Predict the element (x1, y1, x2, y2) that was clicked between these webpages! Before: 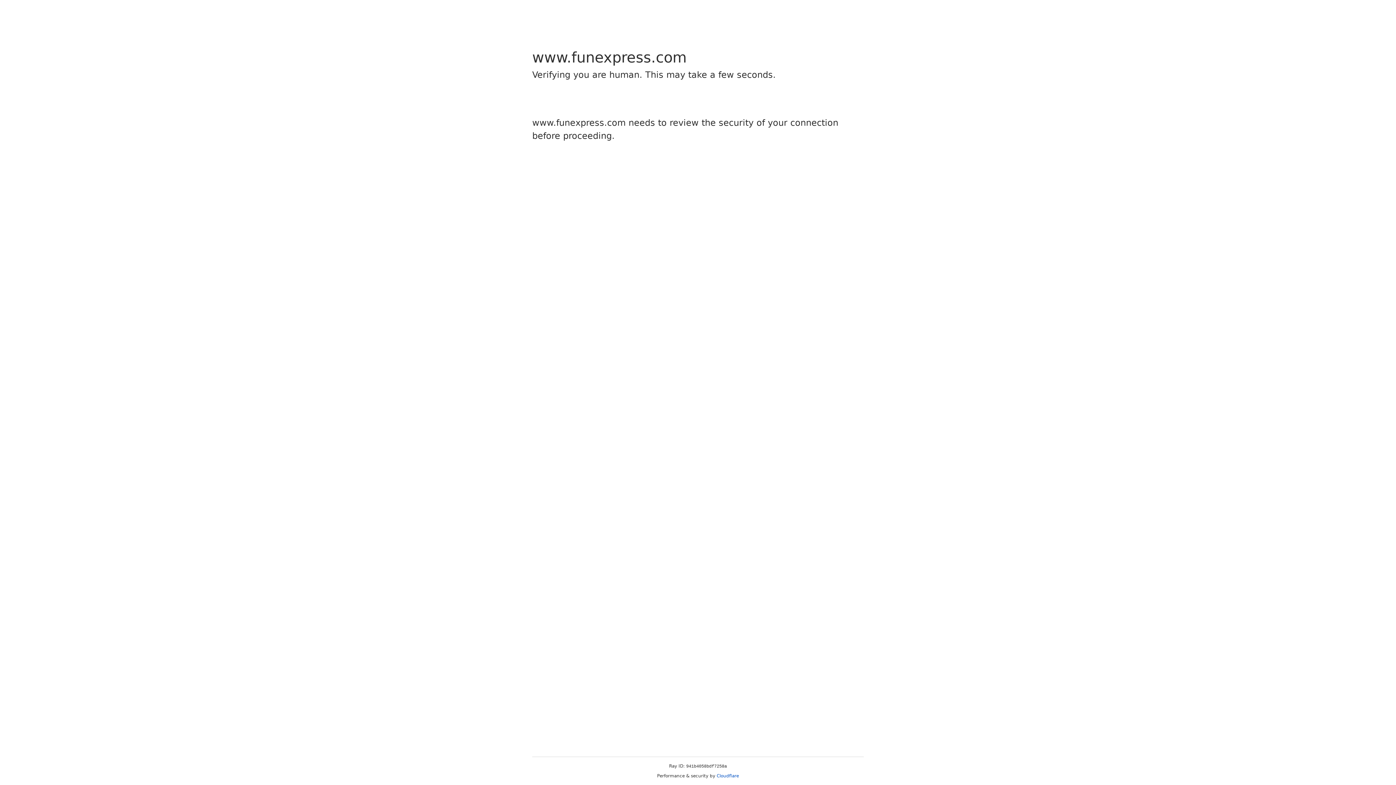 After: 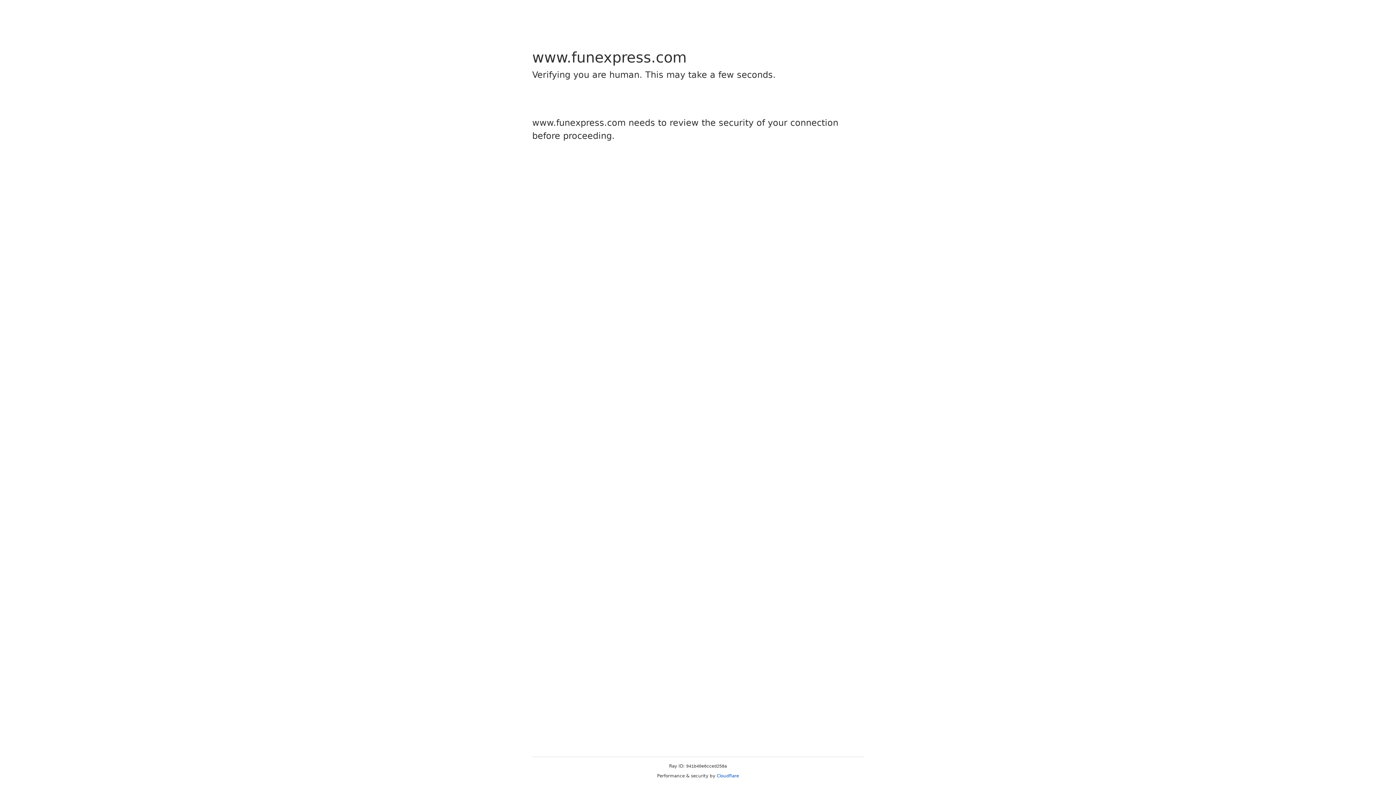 Action: bbox: (716, 773, 739, 778) label: Cloudflare